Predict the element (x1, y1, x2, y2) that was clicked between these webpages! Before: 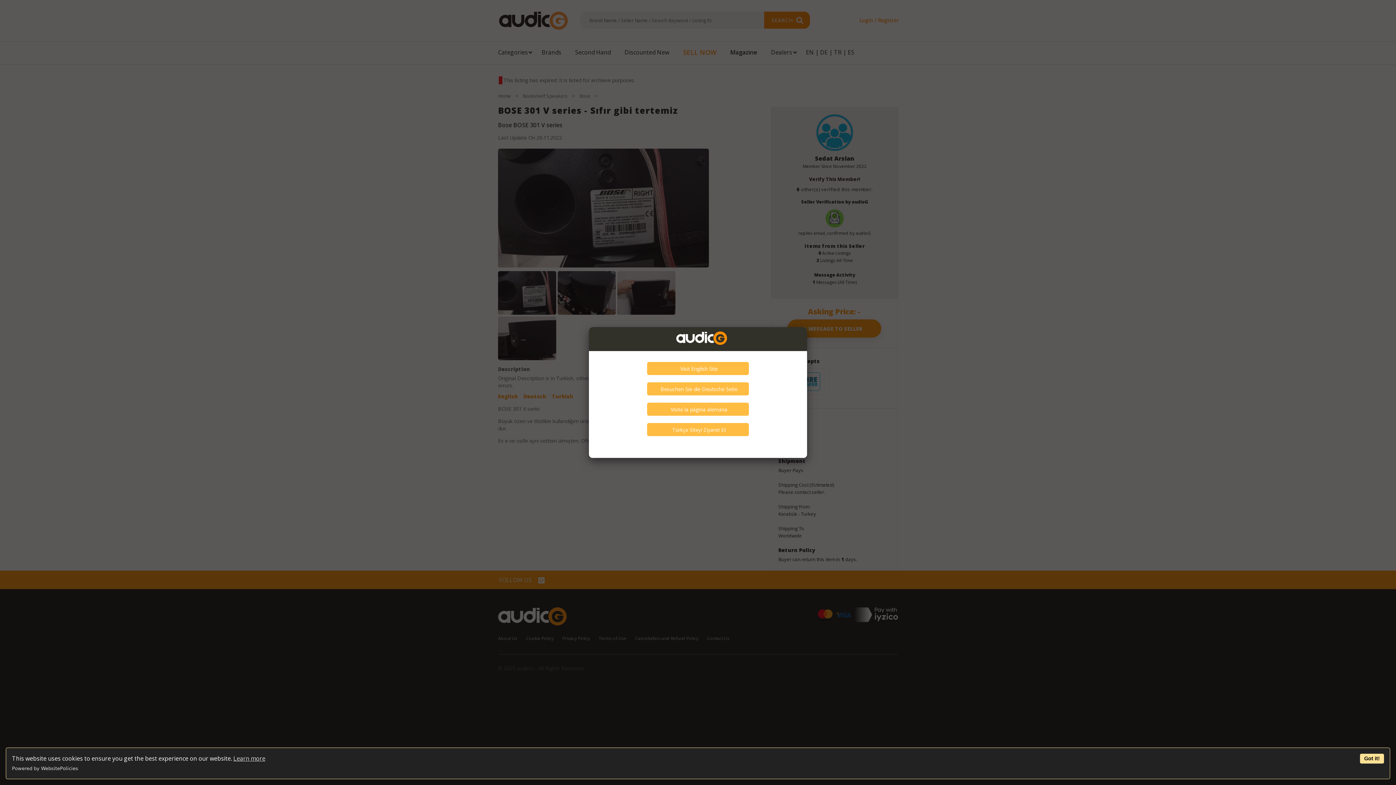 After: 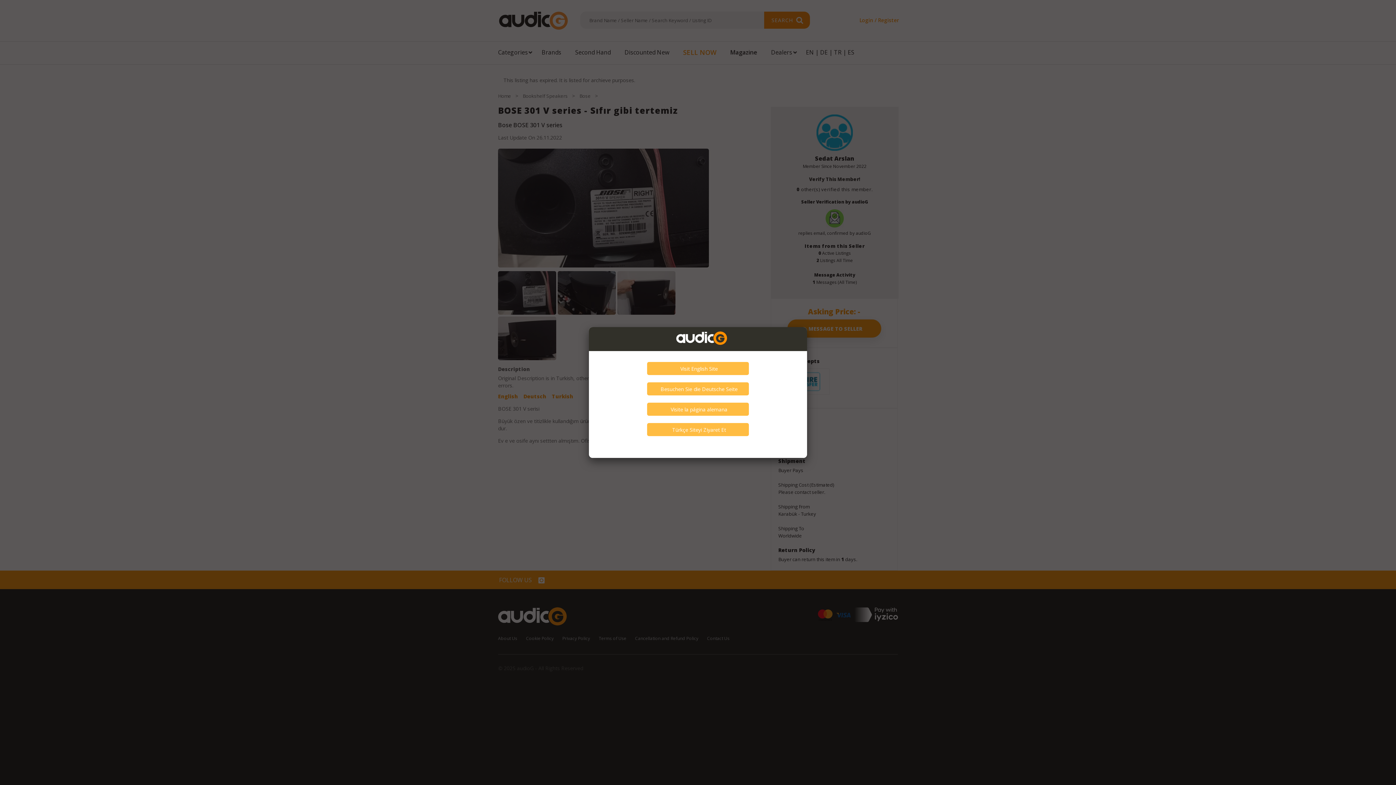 Action: label: Got it! bbox: (1360, 754, 1384, 764)